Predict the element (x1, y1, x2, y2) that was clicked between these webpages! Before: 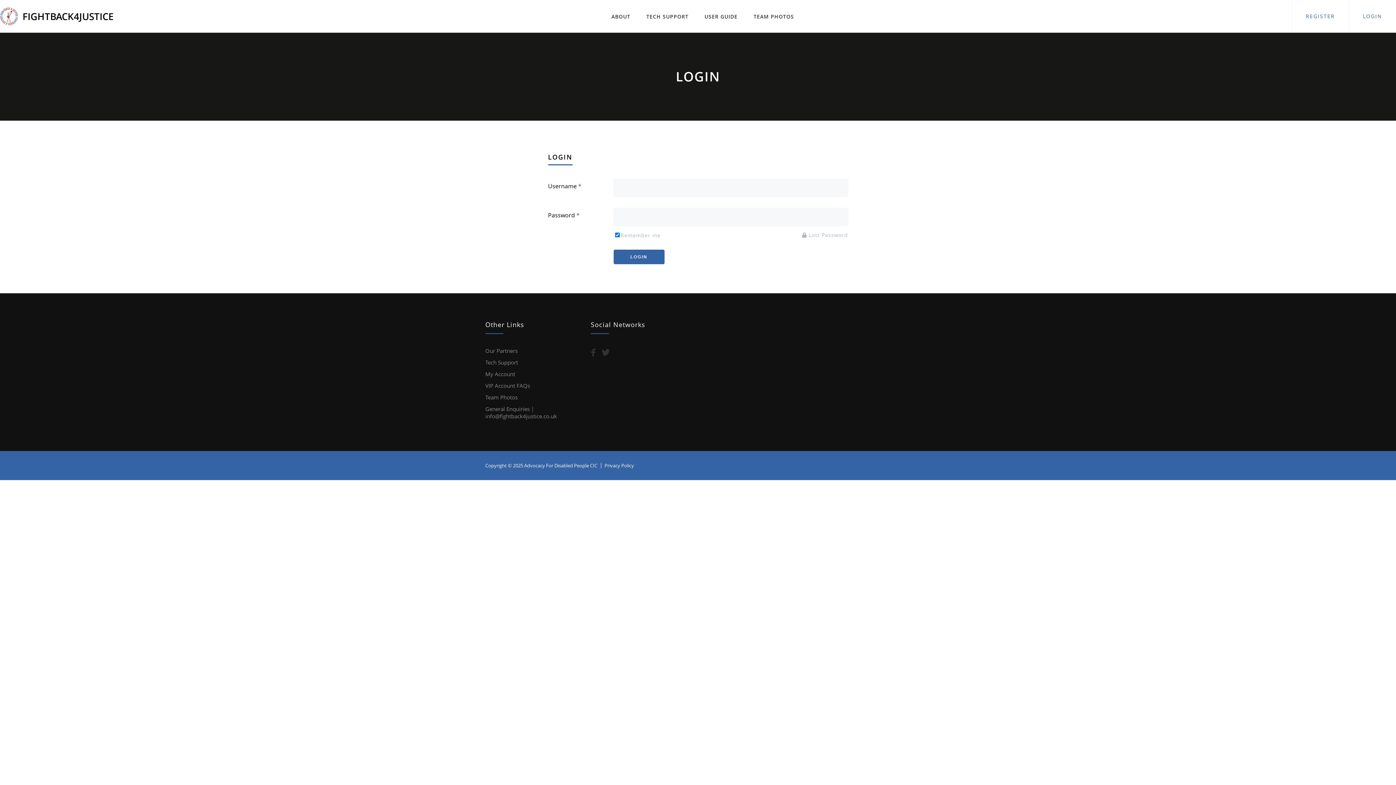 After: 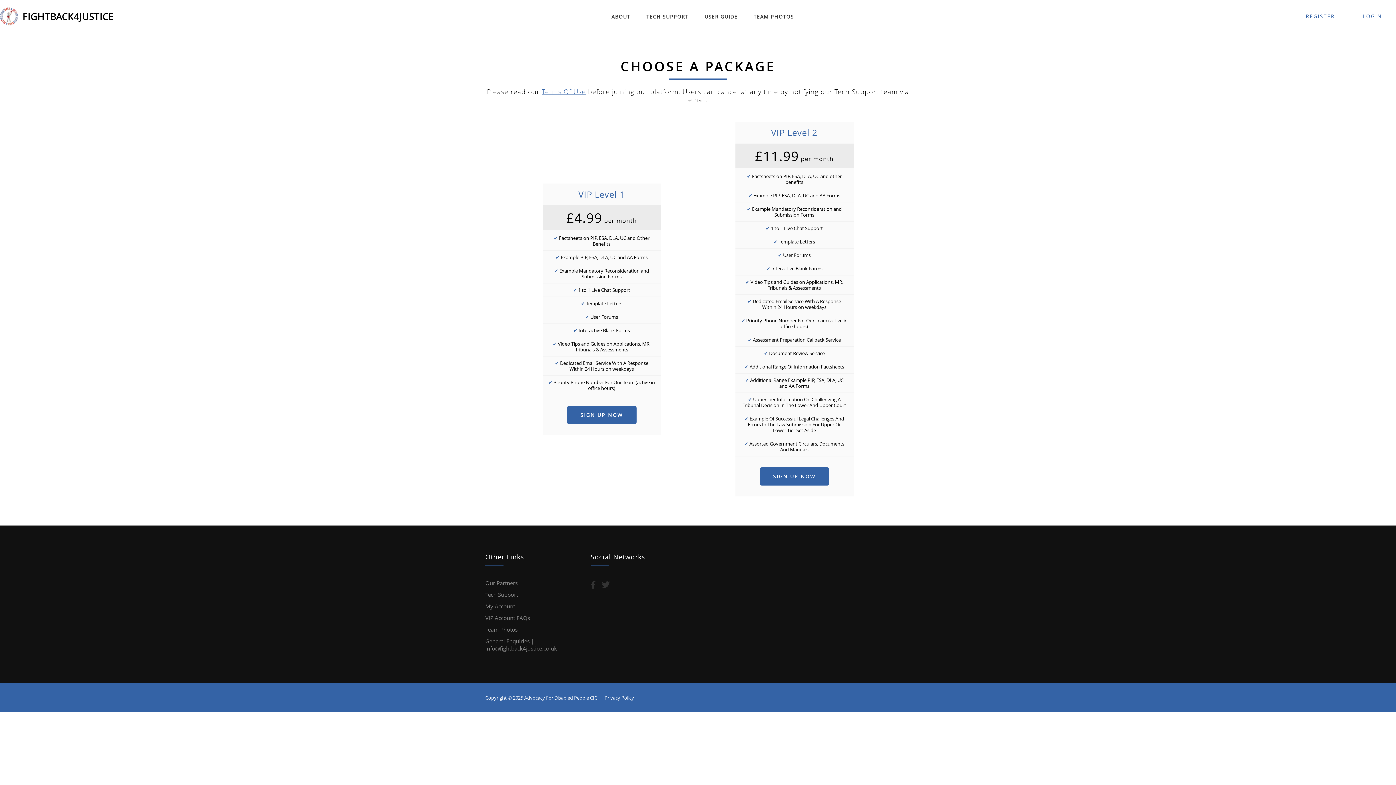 Action: label: REGISTER bbox: (1292, 0, 1349, 32)